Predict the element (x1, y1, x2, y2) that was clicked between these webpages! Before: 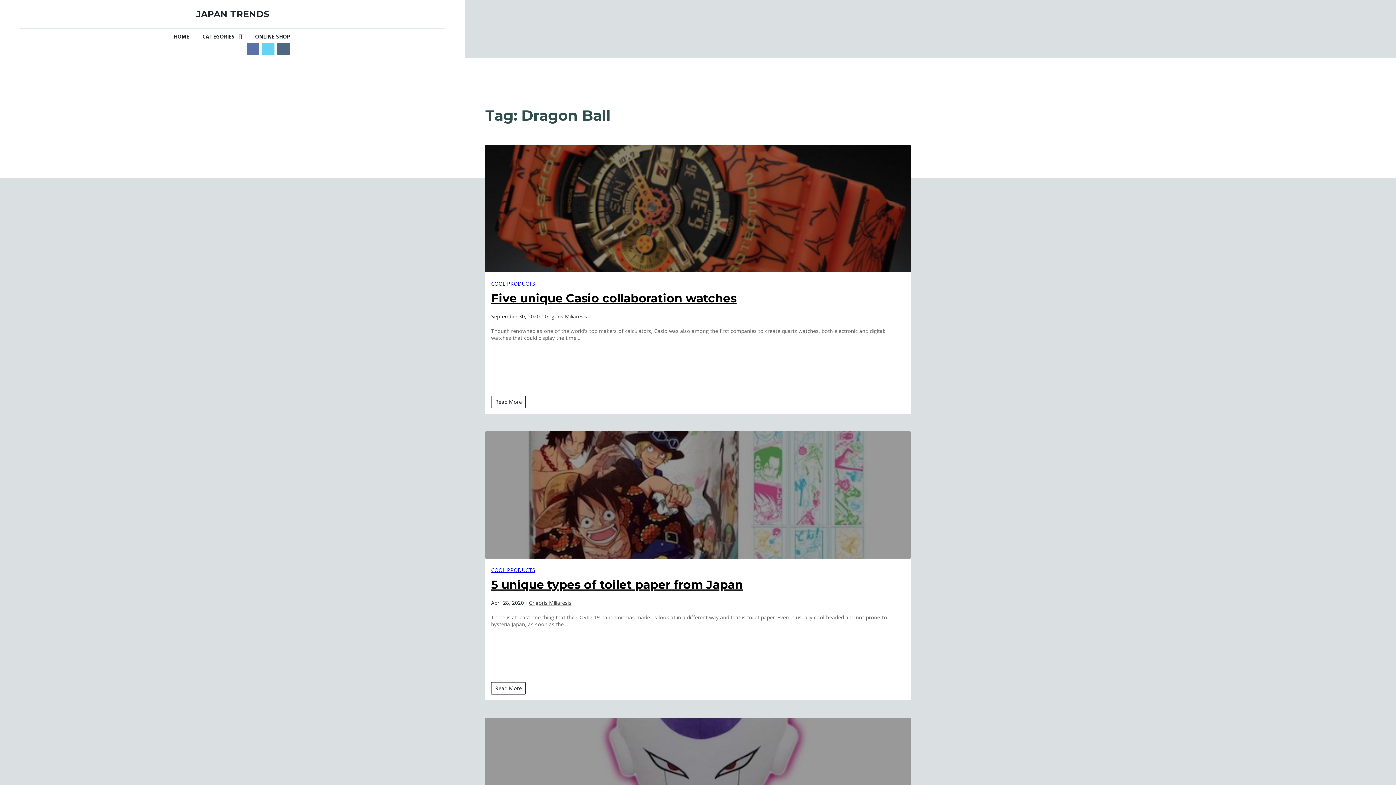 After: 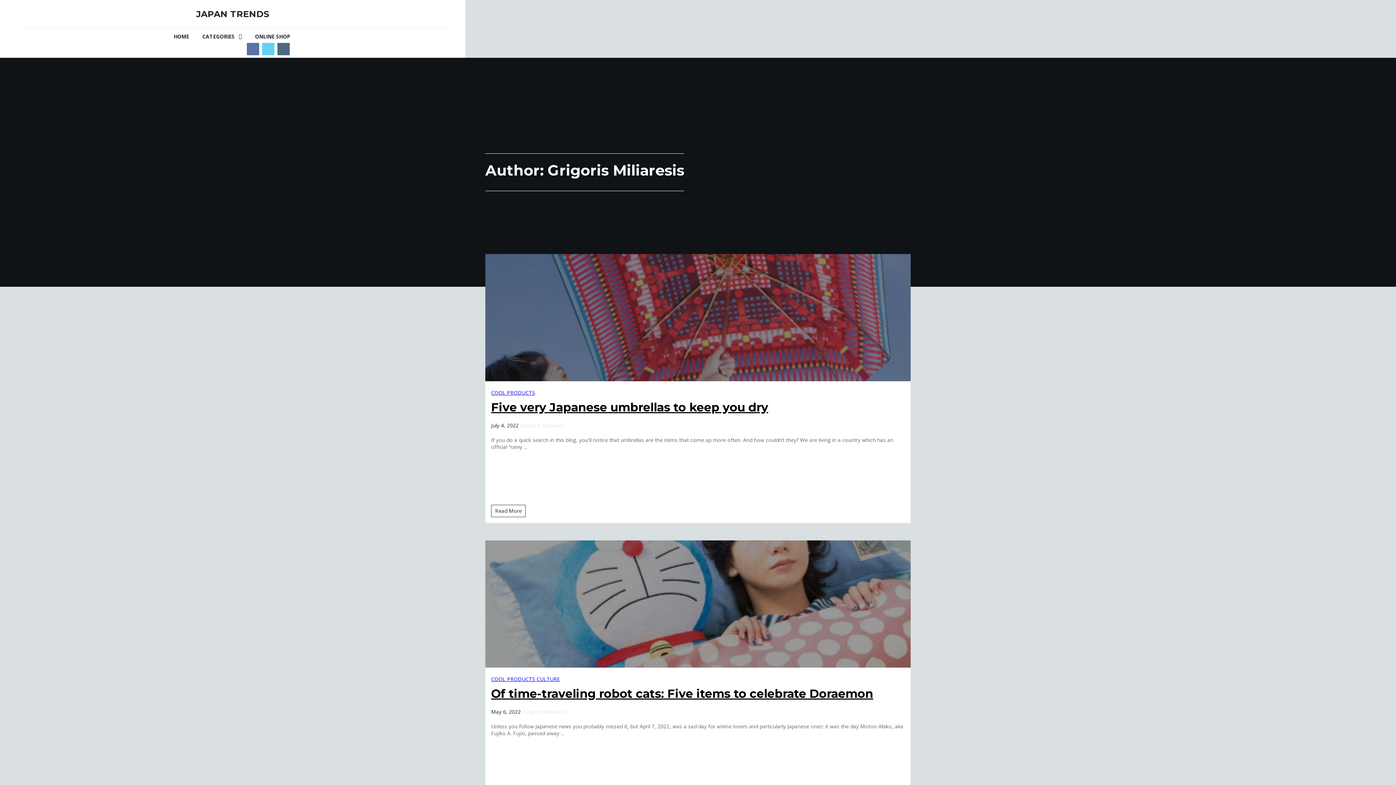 Action: label: Grigoris Miliaresis bbox: (528, 599, 571, 606)